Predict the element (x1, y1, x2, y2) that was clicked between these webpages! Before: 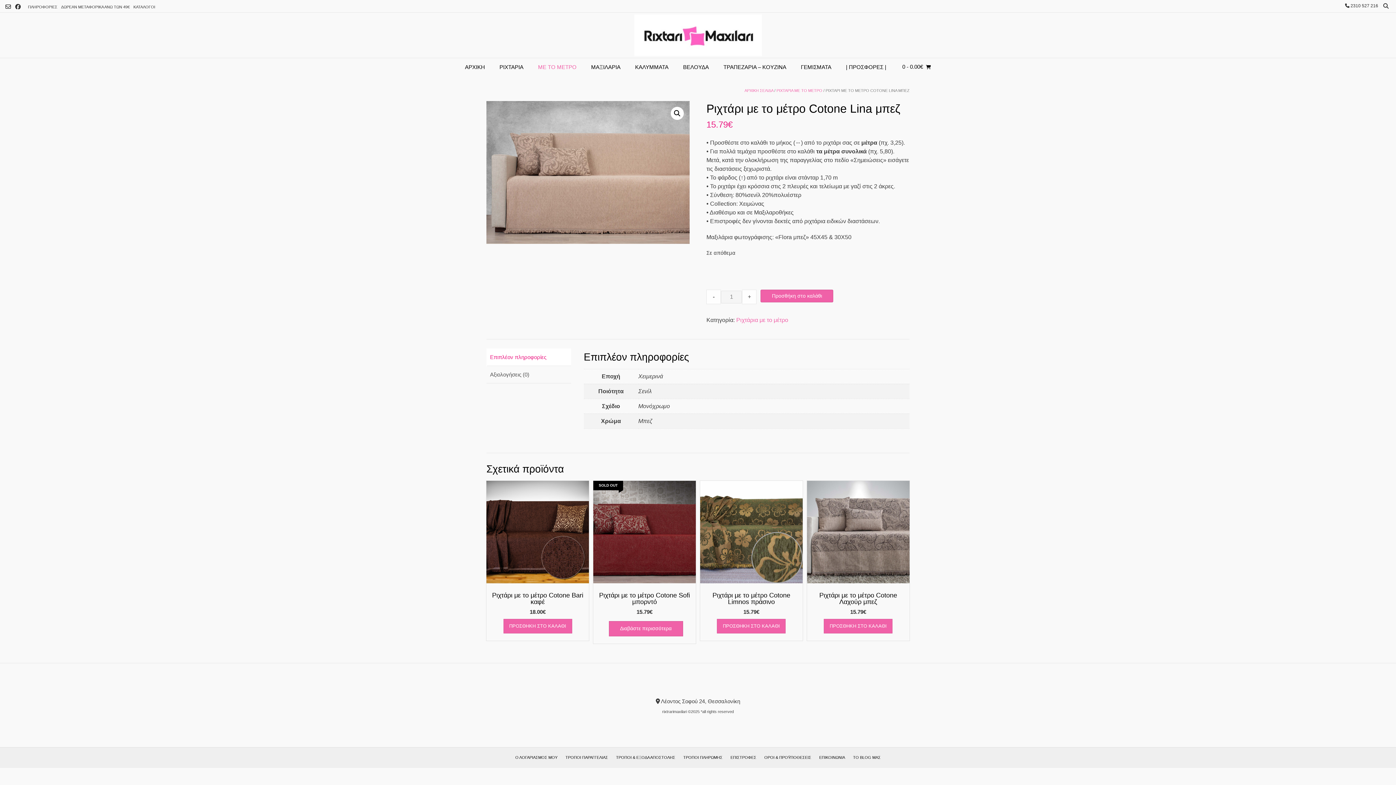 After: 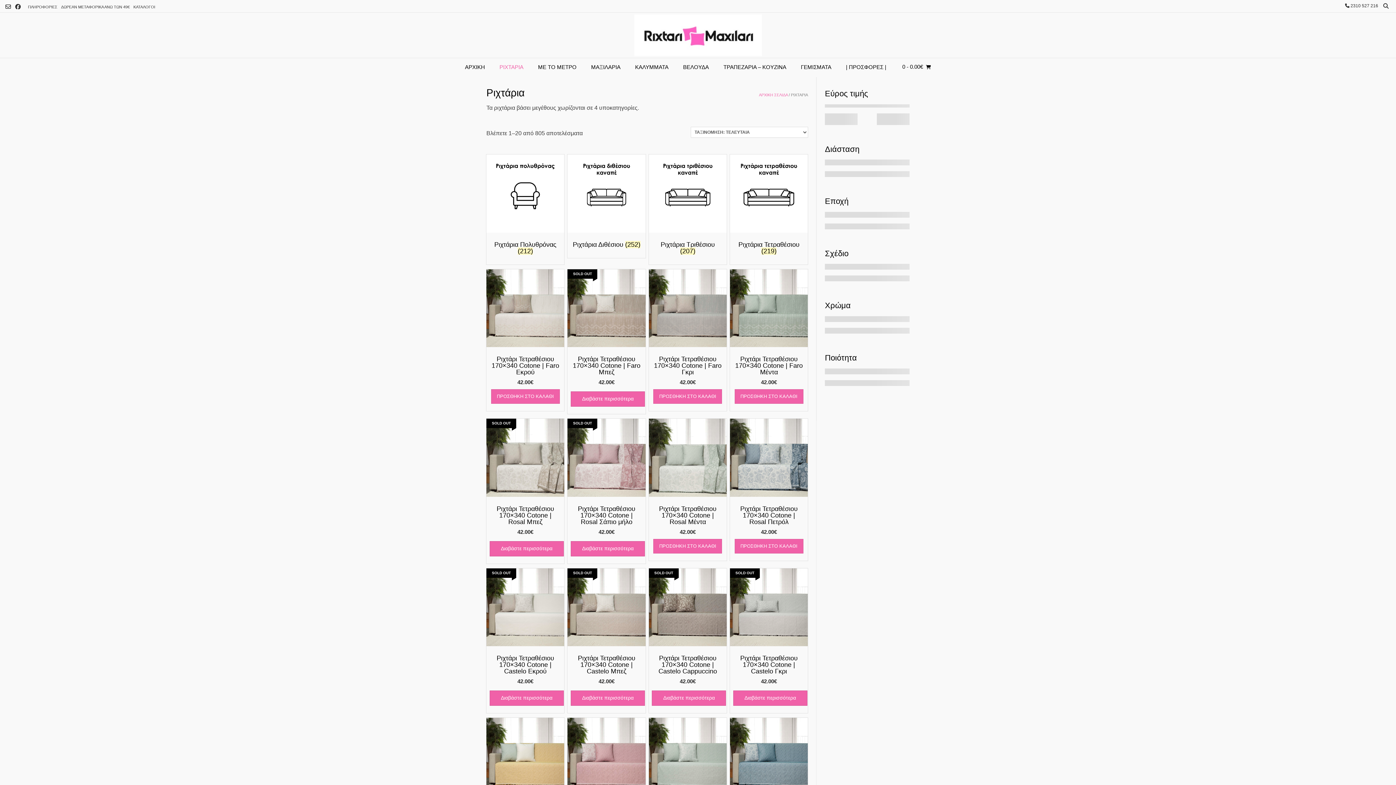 Action: label: ΡΙΧΤΑΡΙΑ bbox: (492, 58, 530, 77)